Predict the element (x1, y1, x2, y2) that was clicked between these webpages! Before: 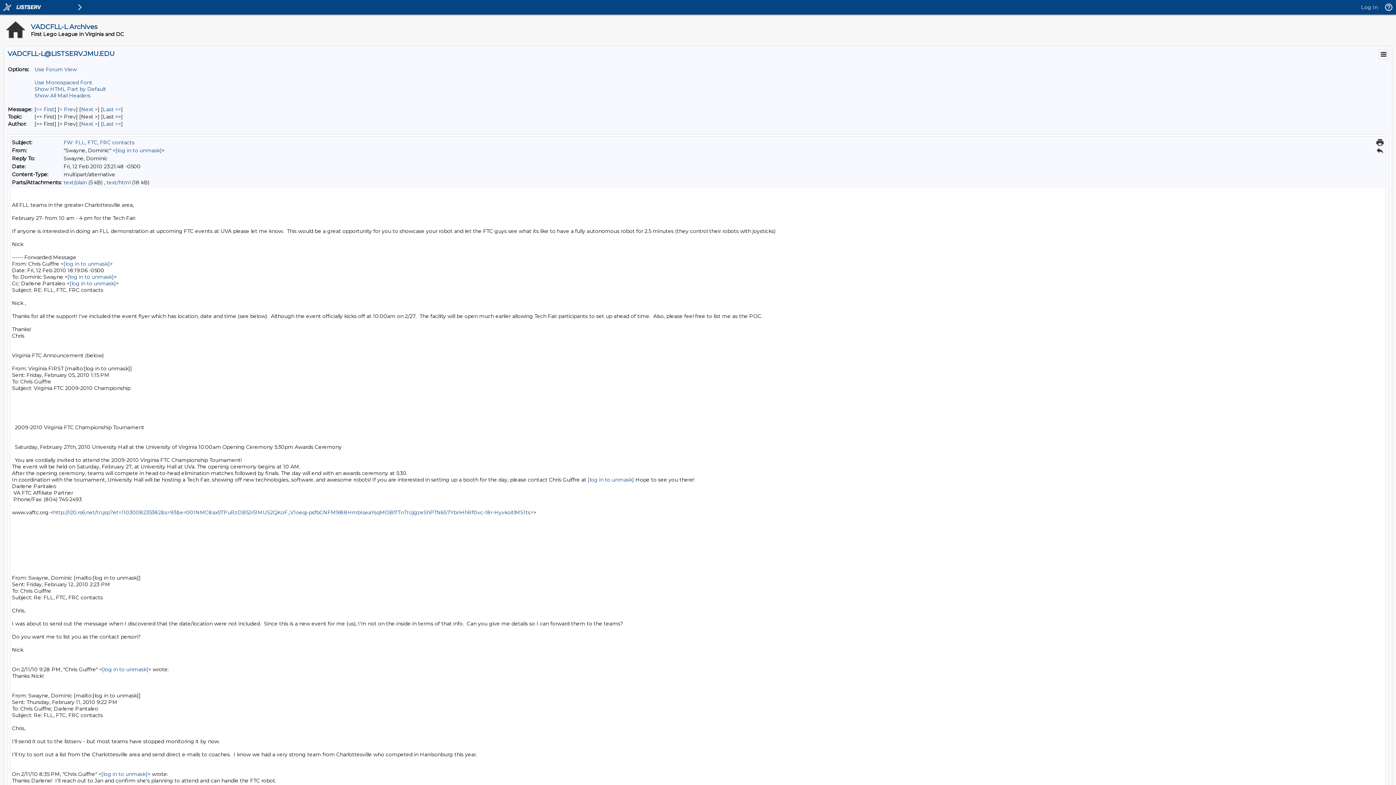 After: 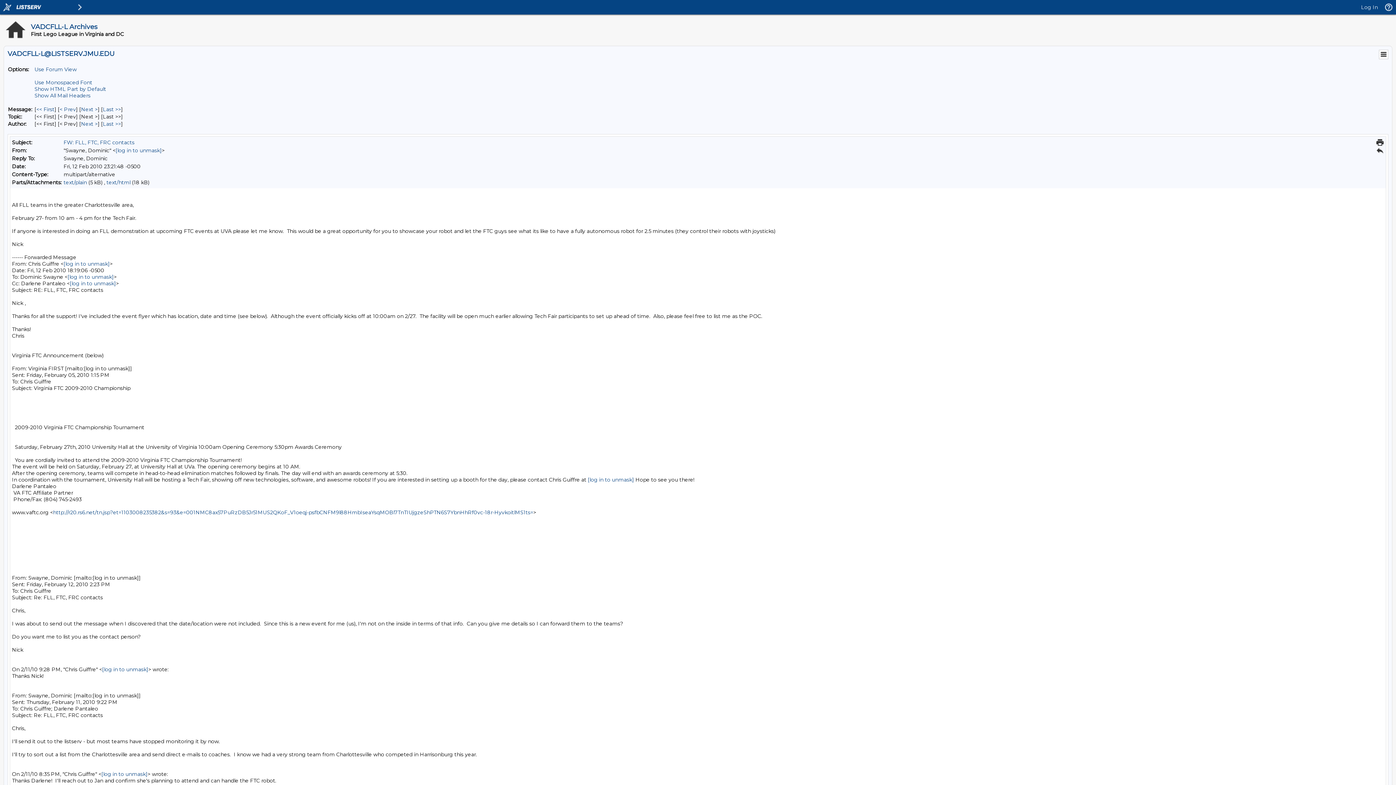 Action: bbox: (1376, 138, 1384, 146)